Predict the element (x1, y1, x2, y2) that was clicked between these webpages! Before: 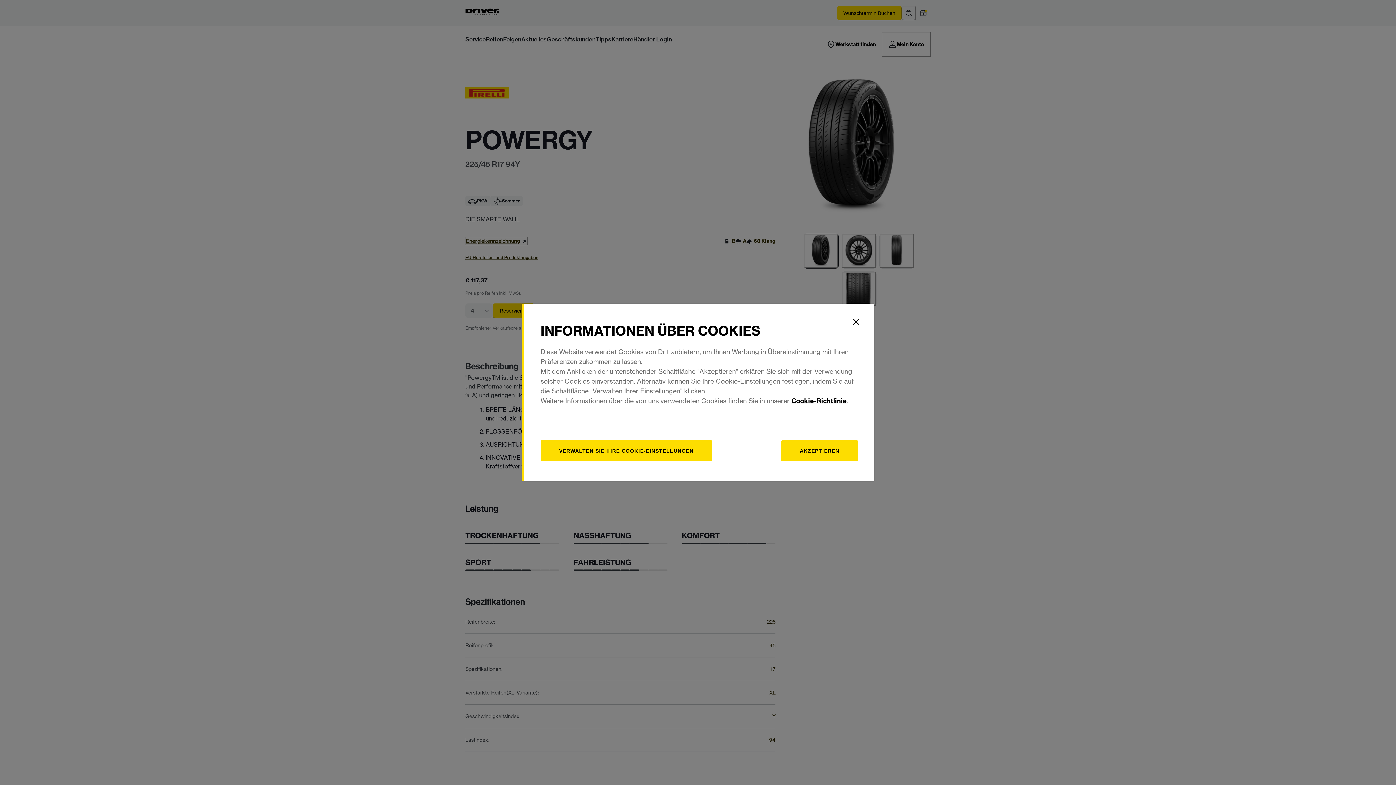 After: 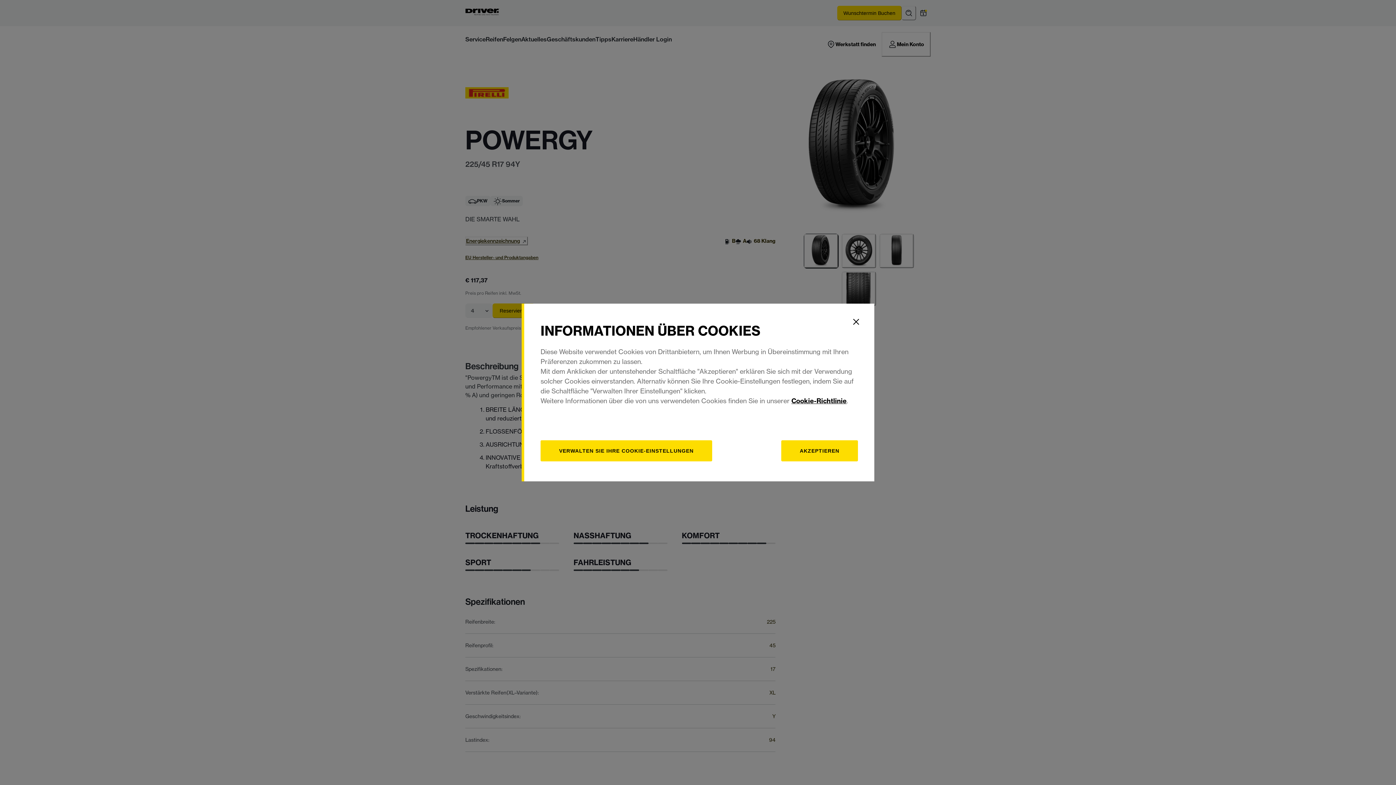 Action: label: Cookie-Richtlinie bbox: (791, 396, 846, 405)